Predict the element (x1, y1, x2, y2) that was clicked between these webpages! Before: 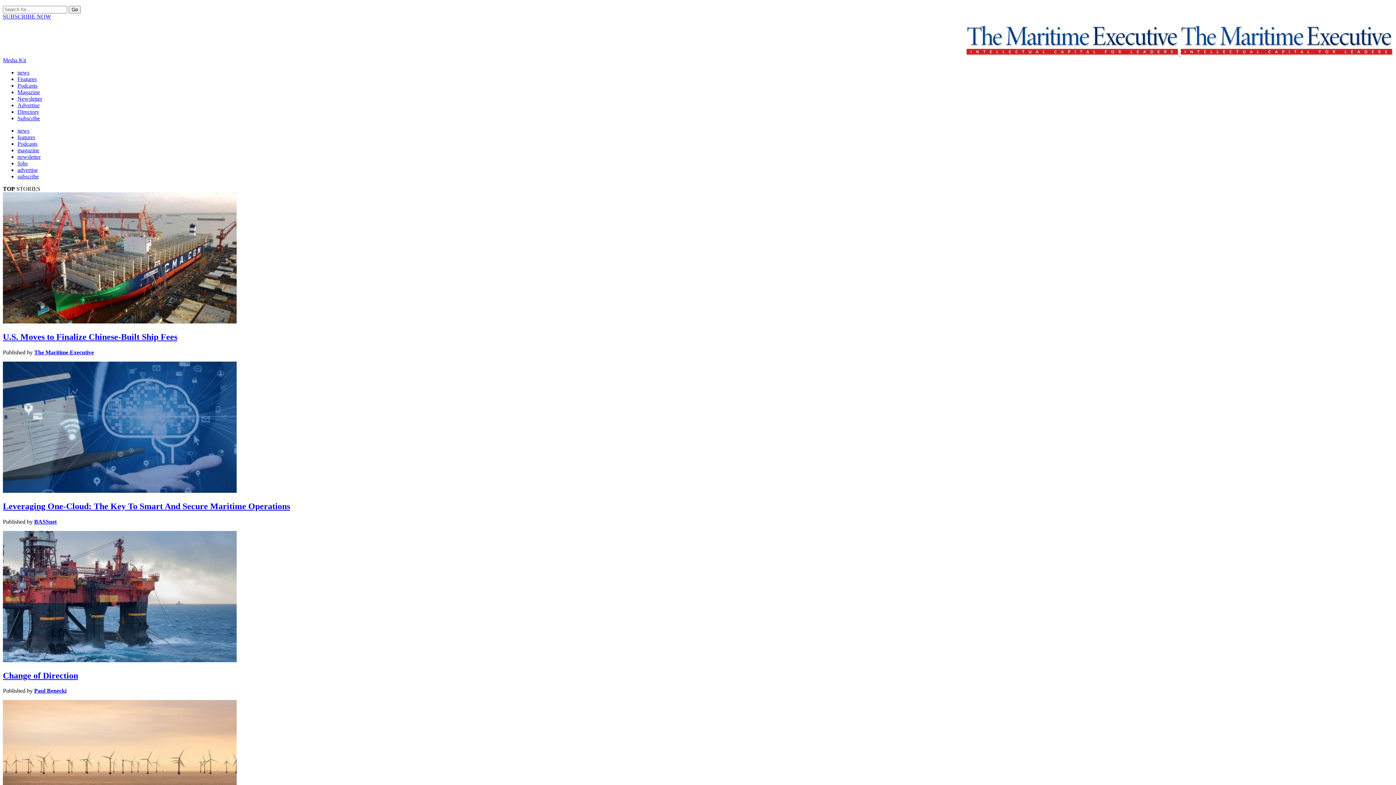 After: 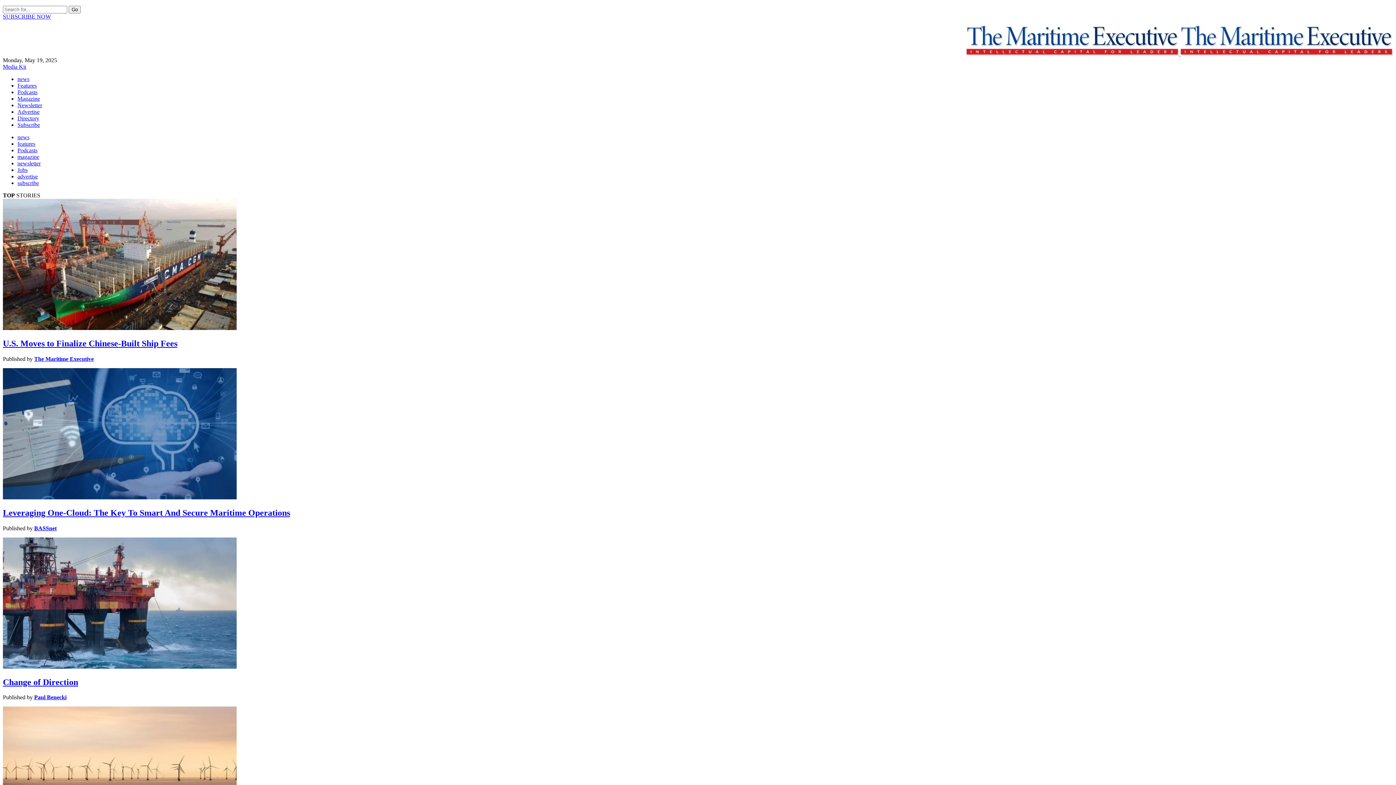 Action: label: Go bbox: (68, 5, 80, 13)